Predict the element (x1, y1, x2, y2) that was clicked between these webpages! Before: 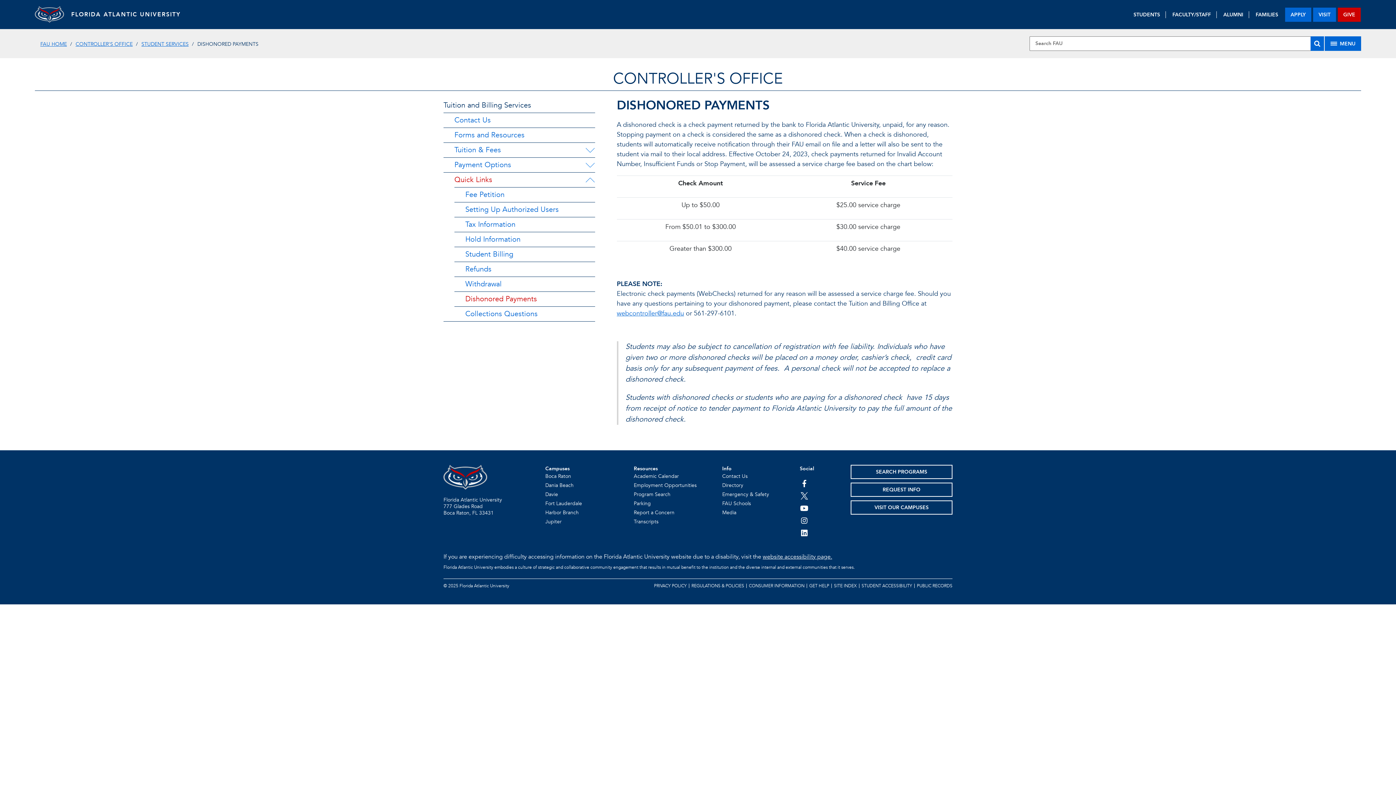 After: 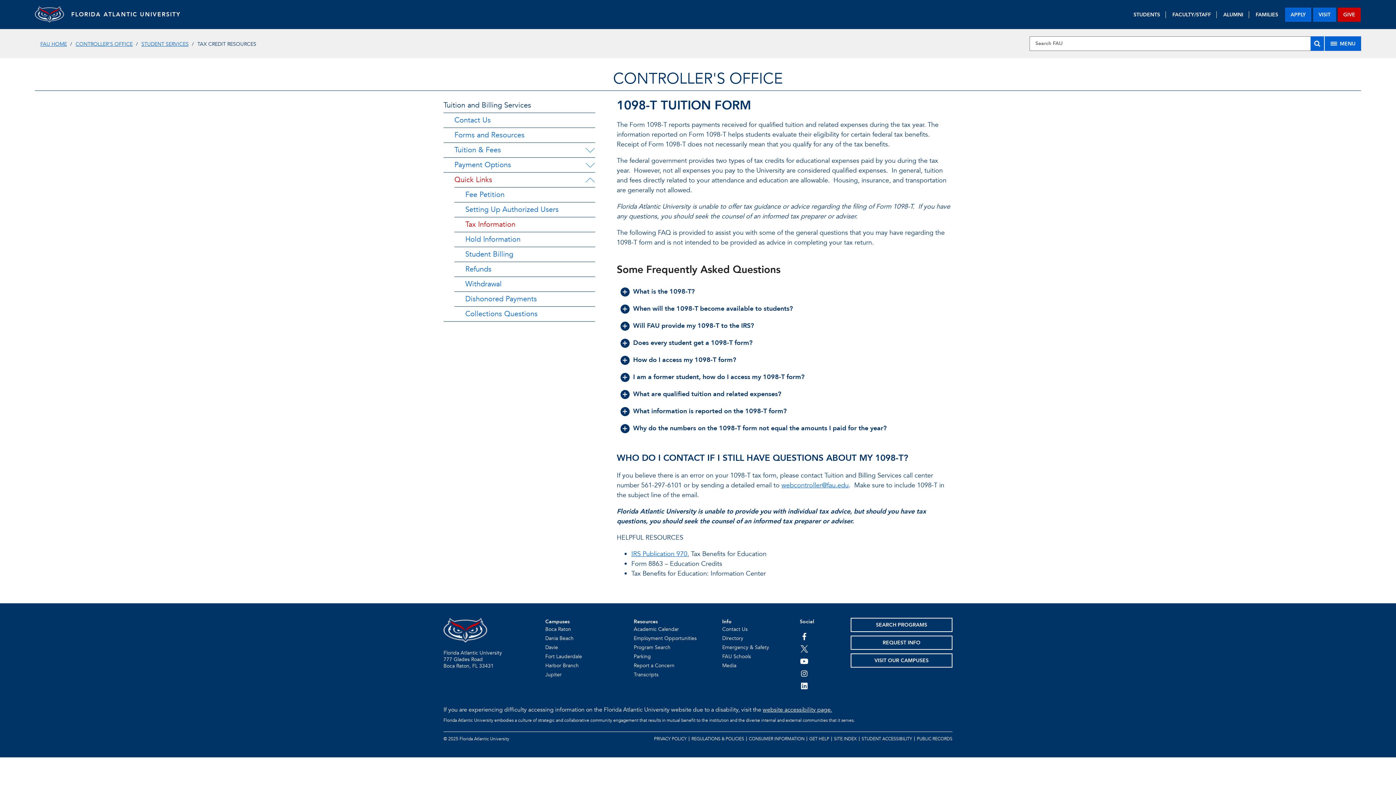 Action: bbox: (454, 217, 595, 232) label: Tax Information